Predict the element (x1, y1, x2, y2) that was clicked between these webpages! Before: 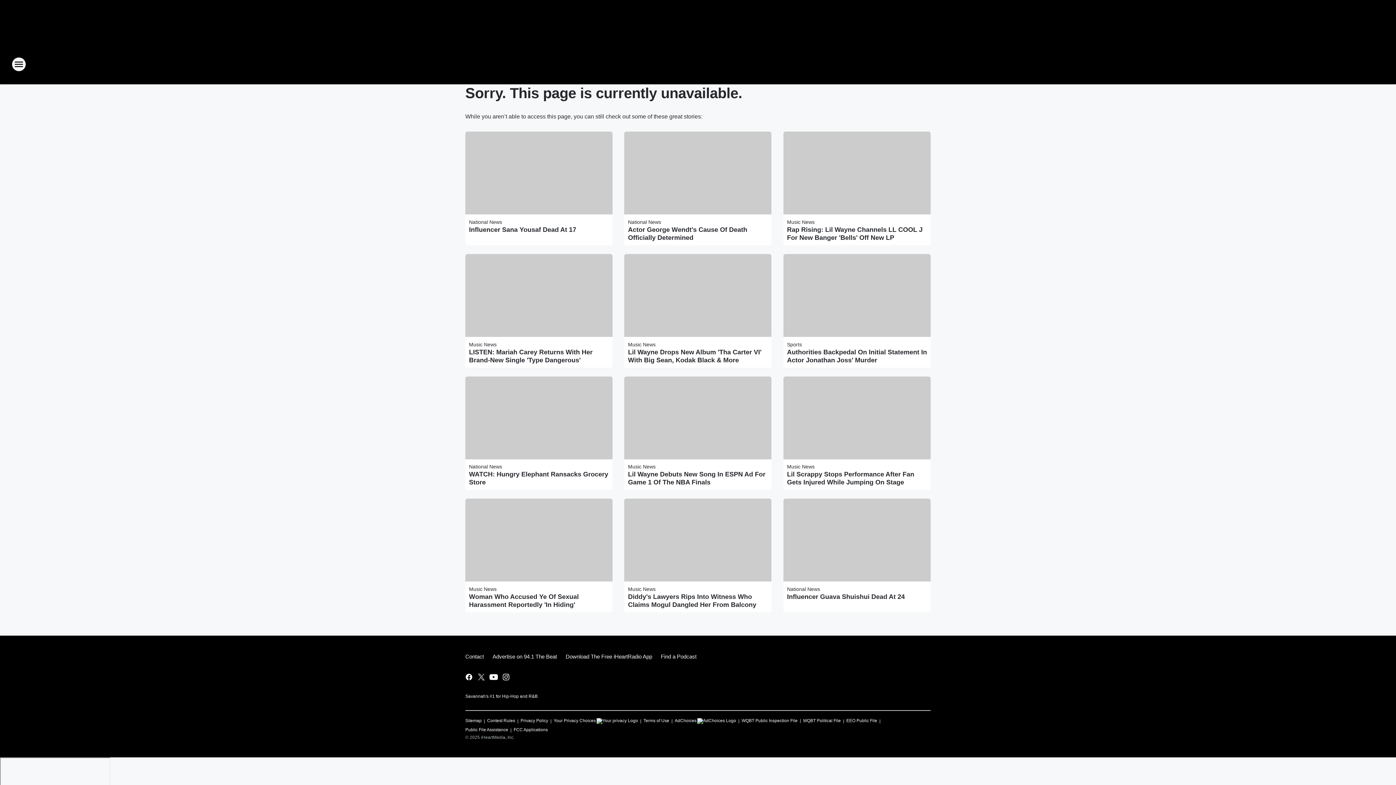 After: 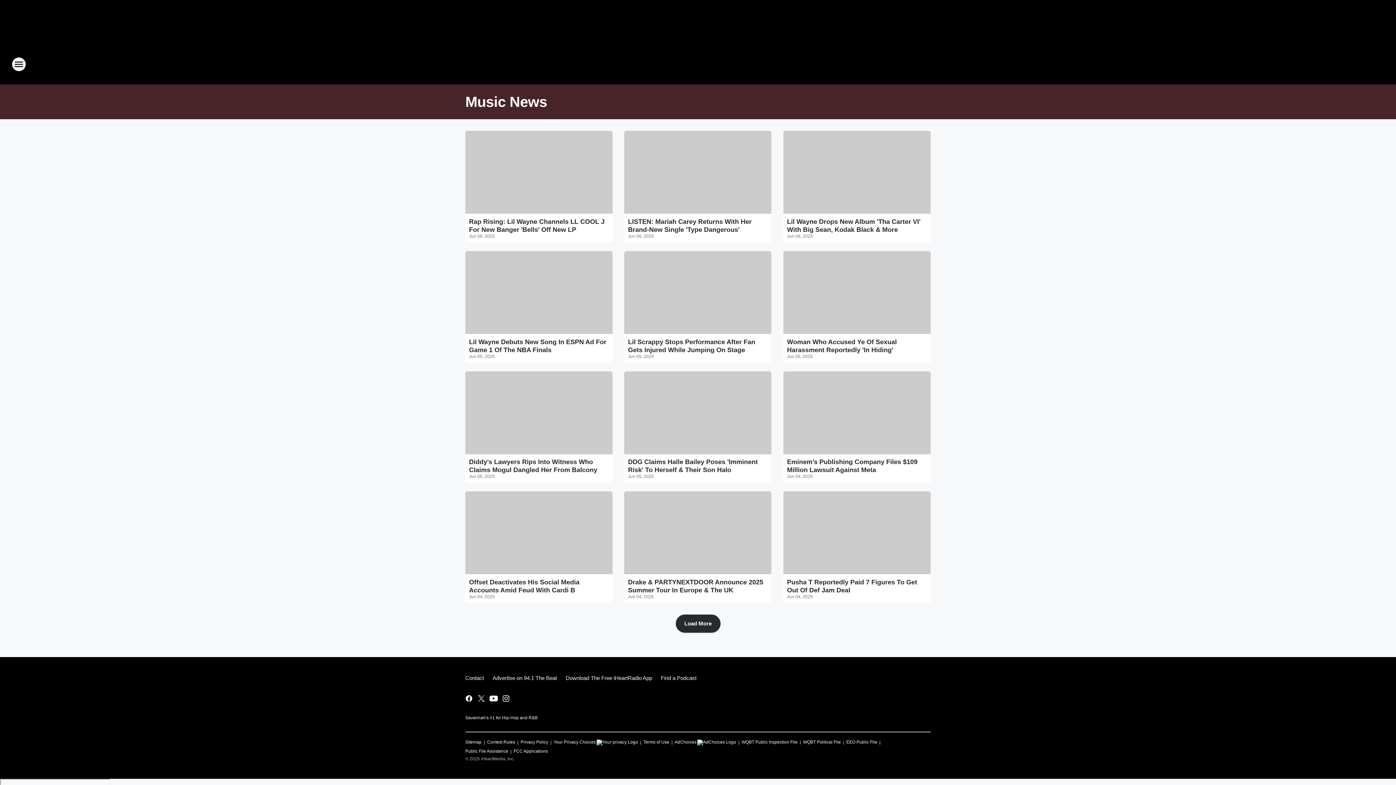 Action: label: Music News bbox: (787, 464, 814, 469)